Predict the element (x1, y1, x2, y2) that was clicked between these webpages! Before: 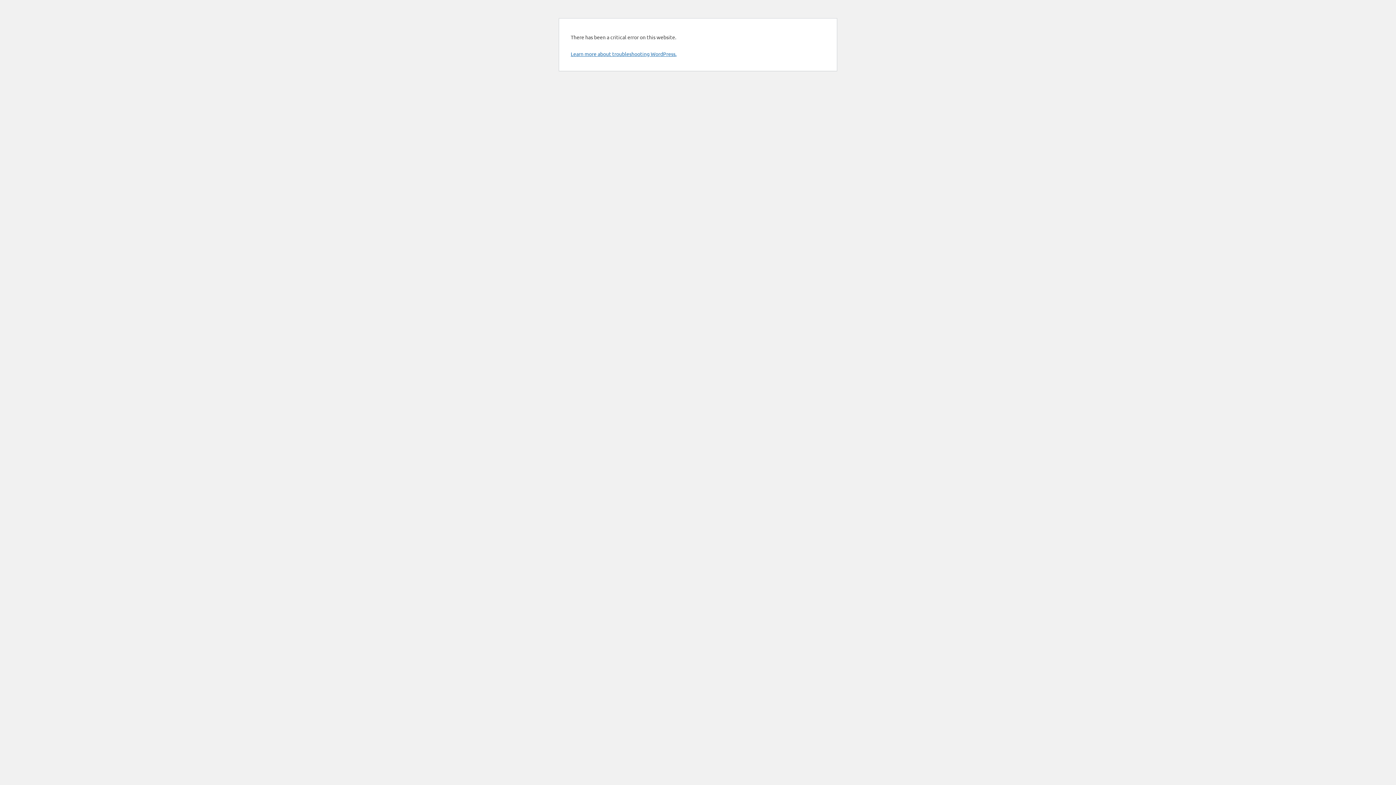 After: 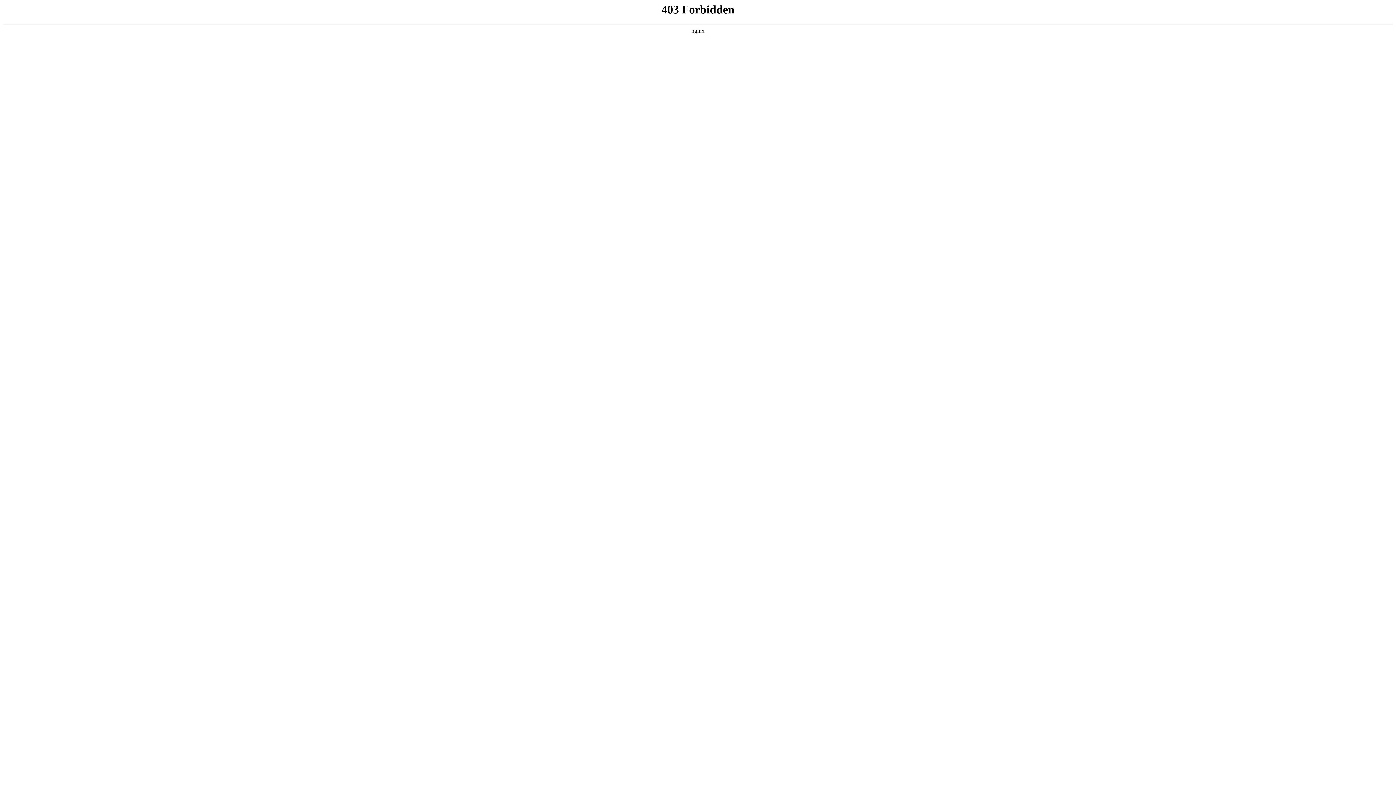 Action: bbox: (570, 50, 676, 57) label: Learn more about troubleshooting WordPress.